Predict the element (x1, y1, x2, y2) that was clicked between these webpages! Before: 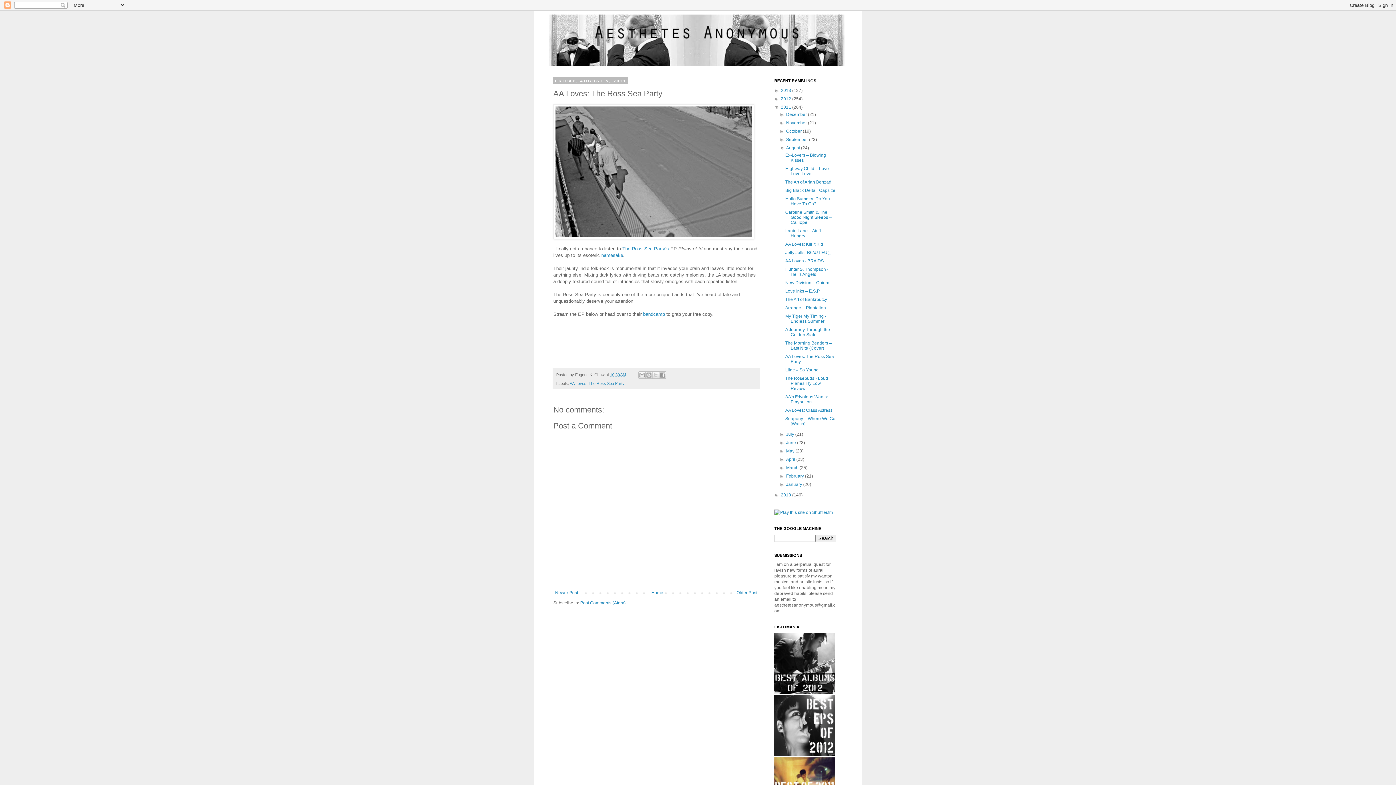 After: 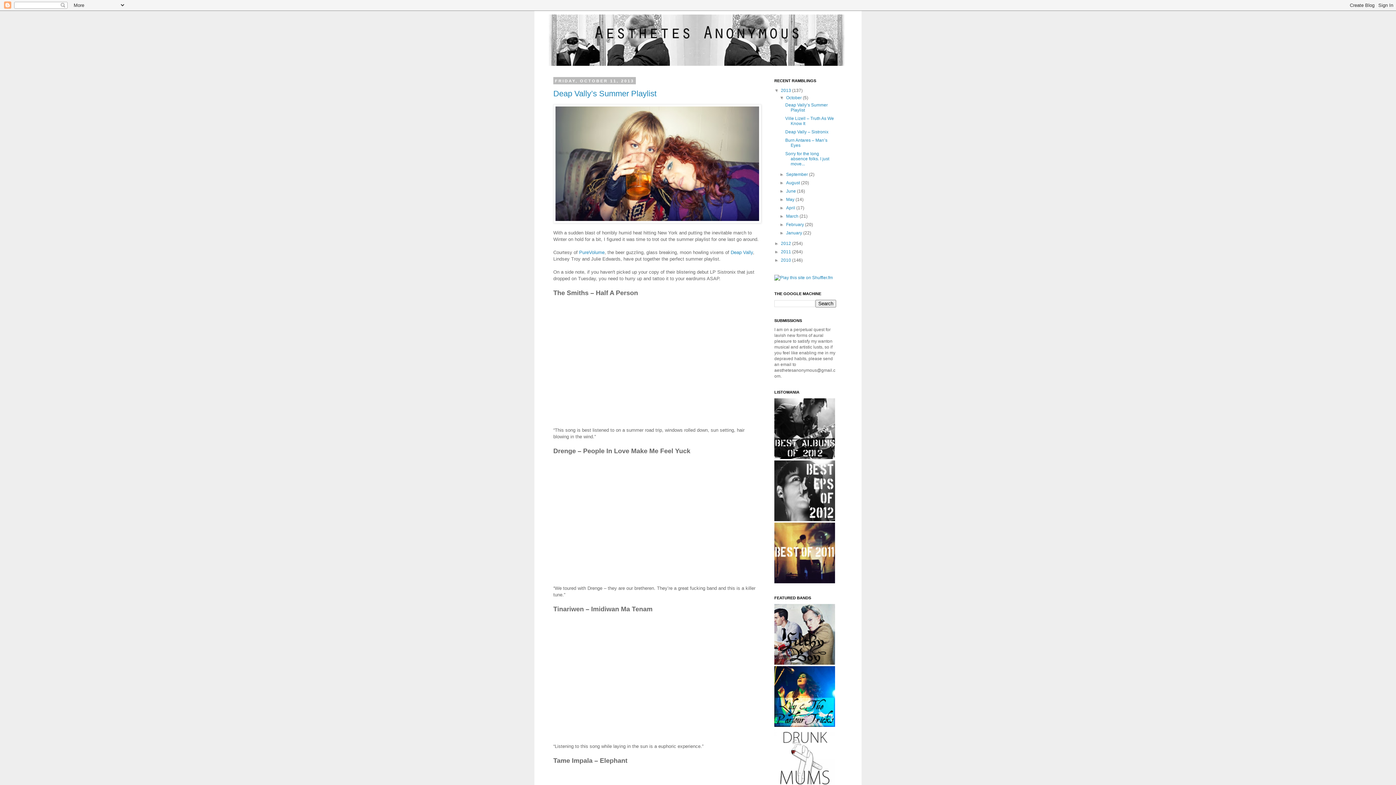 Action: bbox: (781, 88, 792, 93) label: 2013 